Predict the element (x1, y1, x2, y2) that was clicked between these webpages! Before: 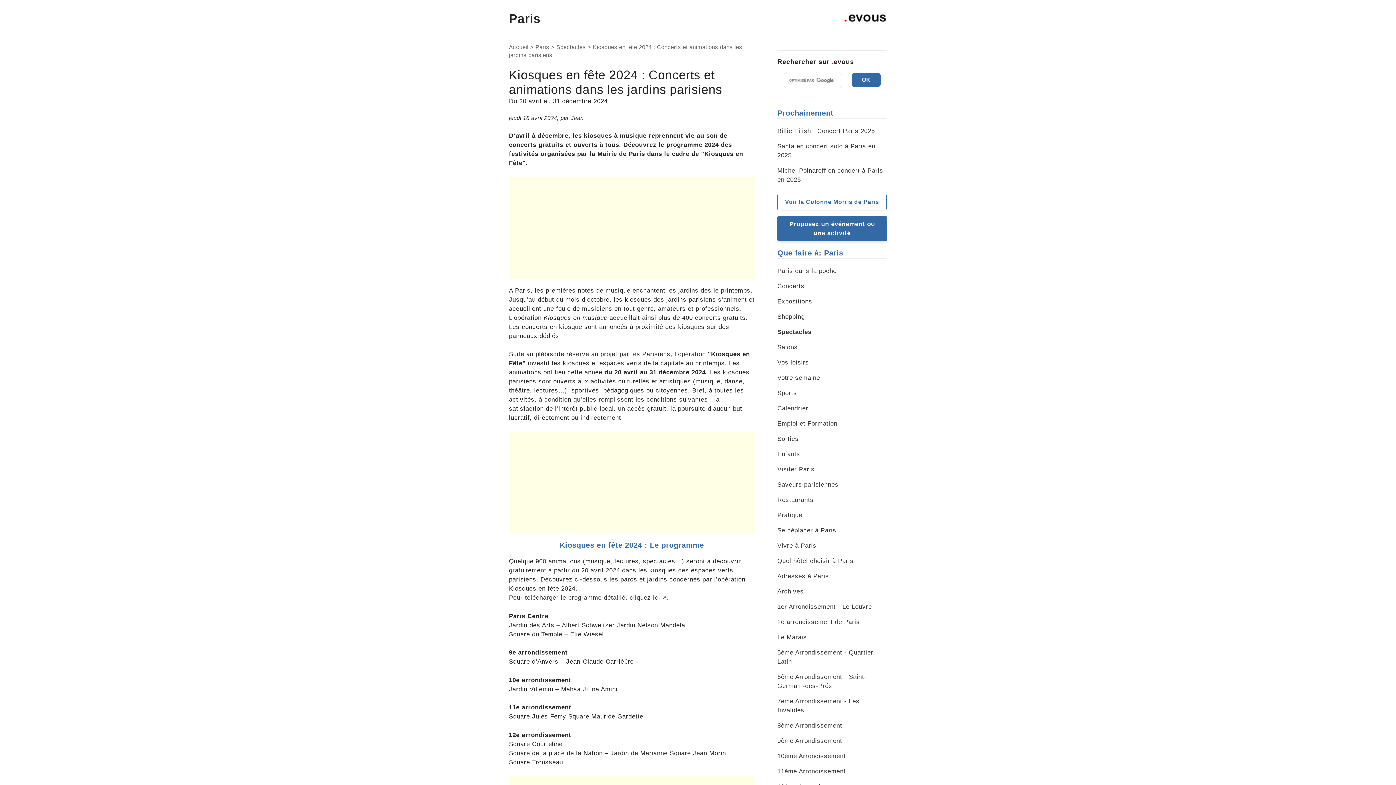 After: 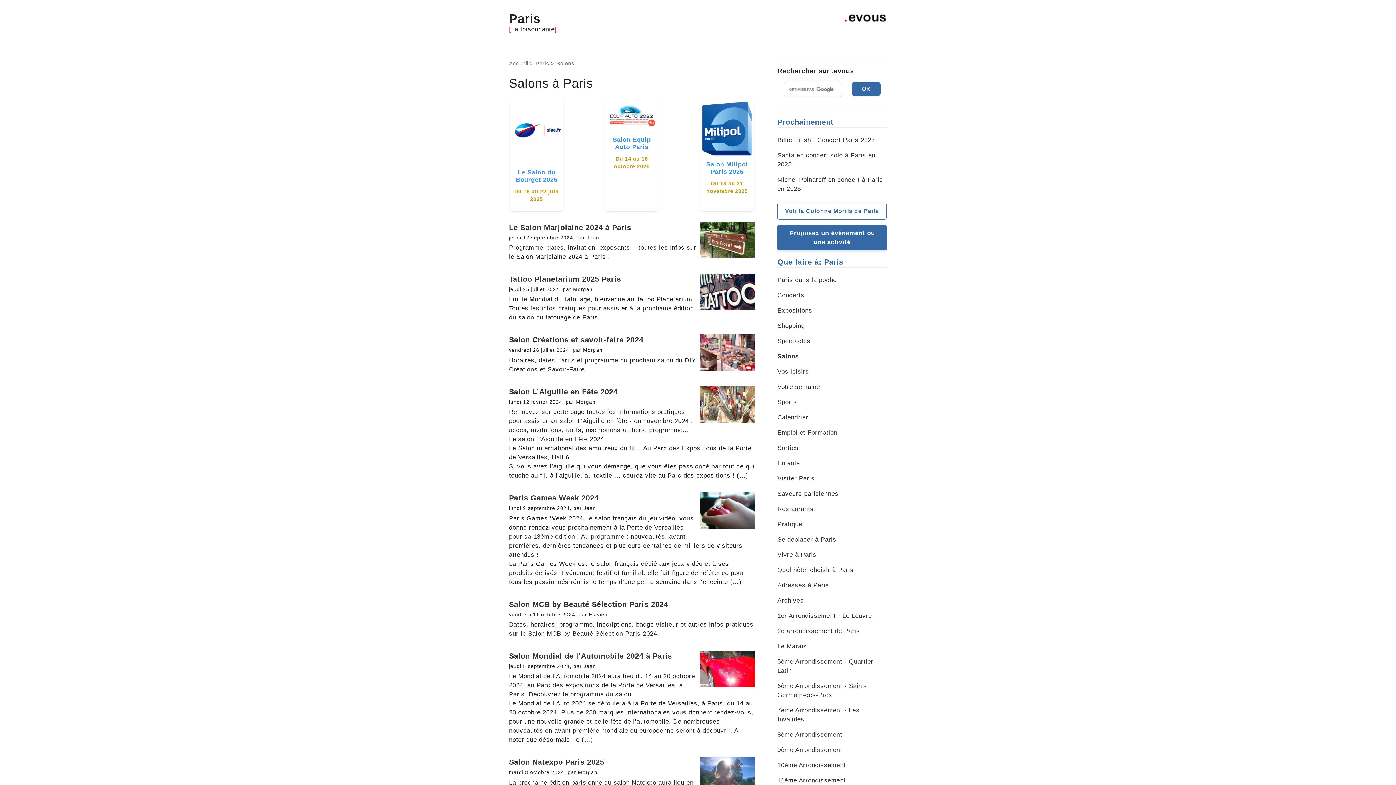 Action: label: Salons bbox: (777, 344, 797, 351)